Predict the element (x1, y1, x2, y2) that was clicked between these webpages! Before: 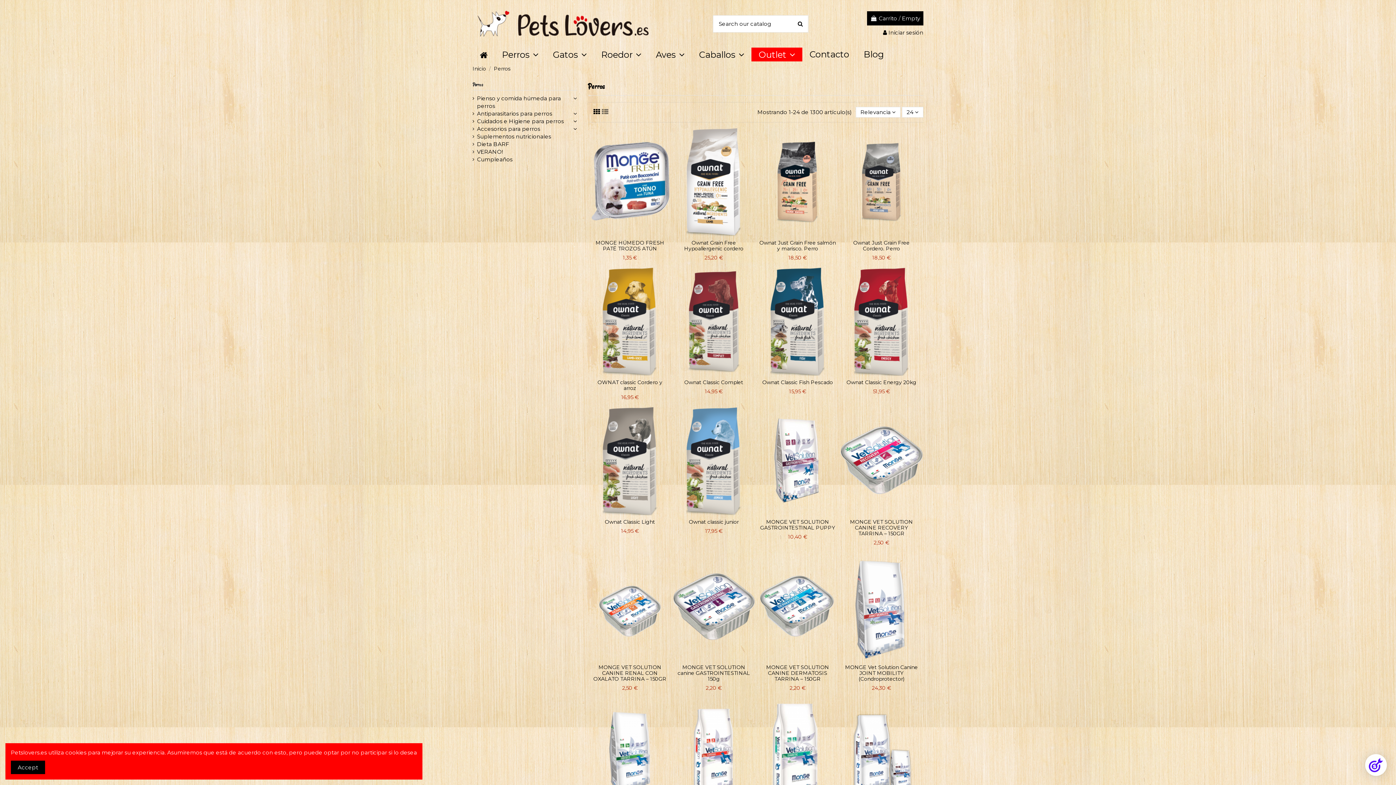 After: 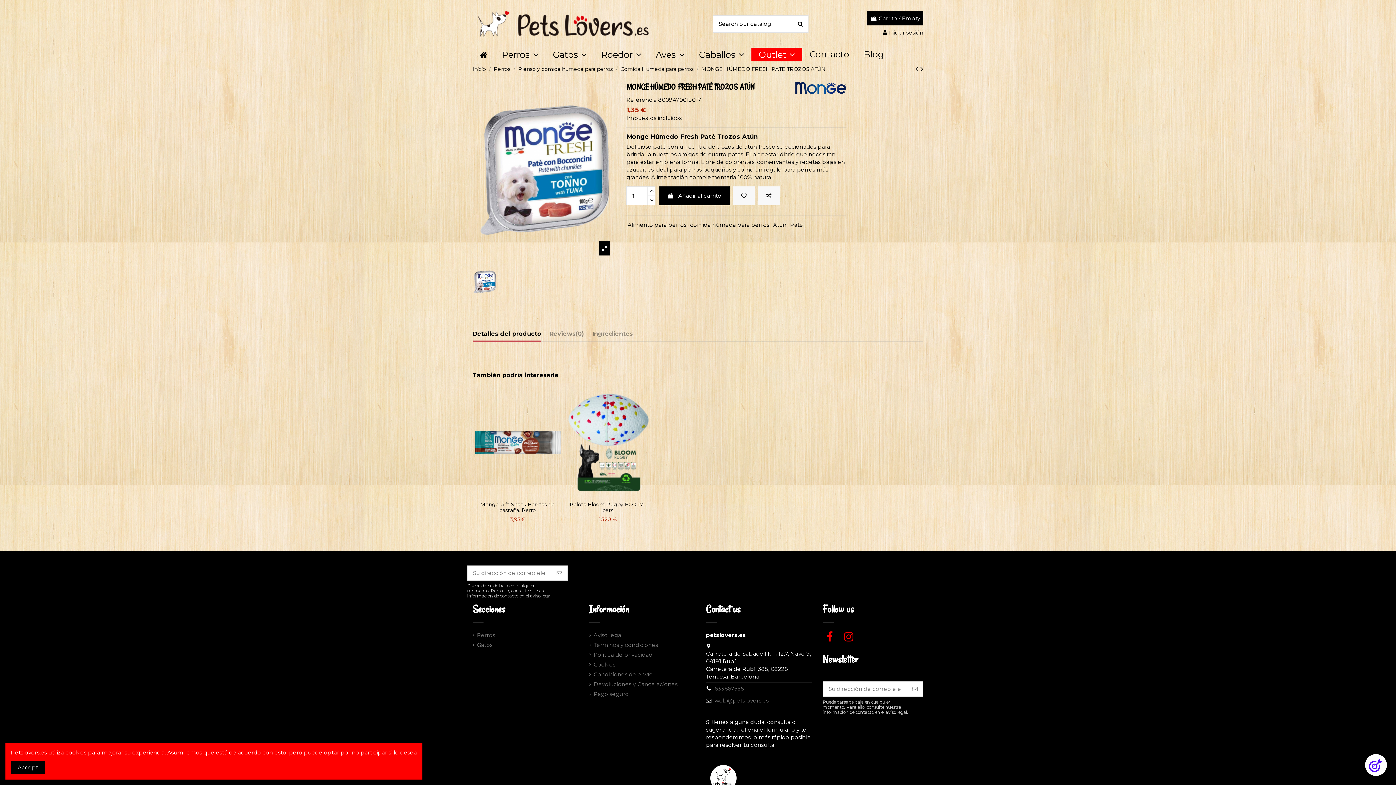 Action: bbox: (595, 239, 664, 251) label: MONGE HÚMEDO FRESH PATÉ TROZOS ATÚN